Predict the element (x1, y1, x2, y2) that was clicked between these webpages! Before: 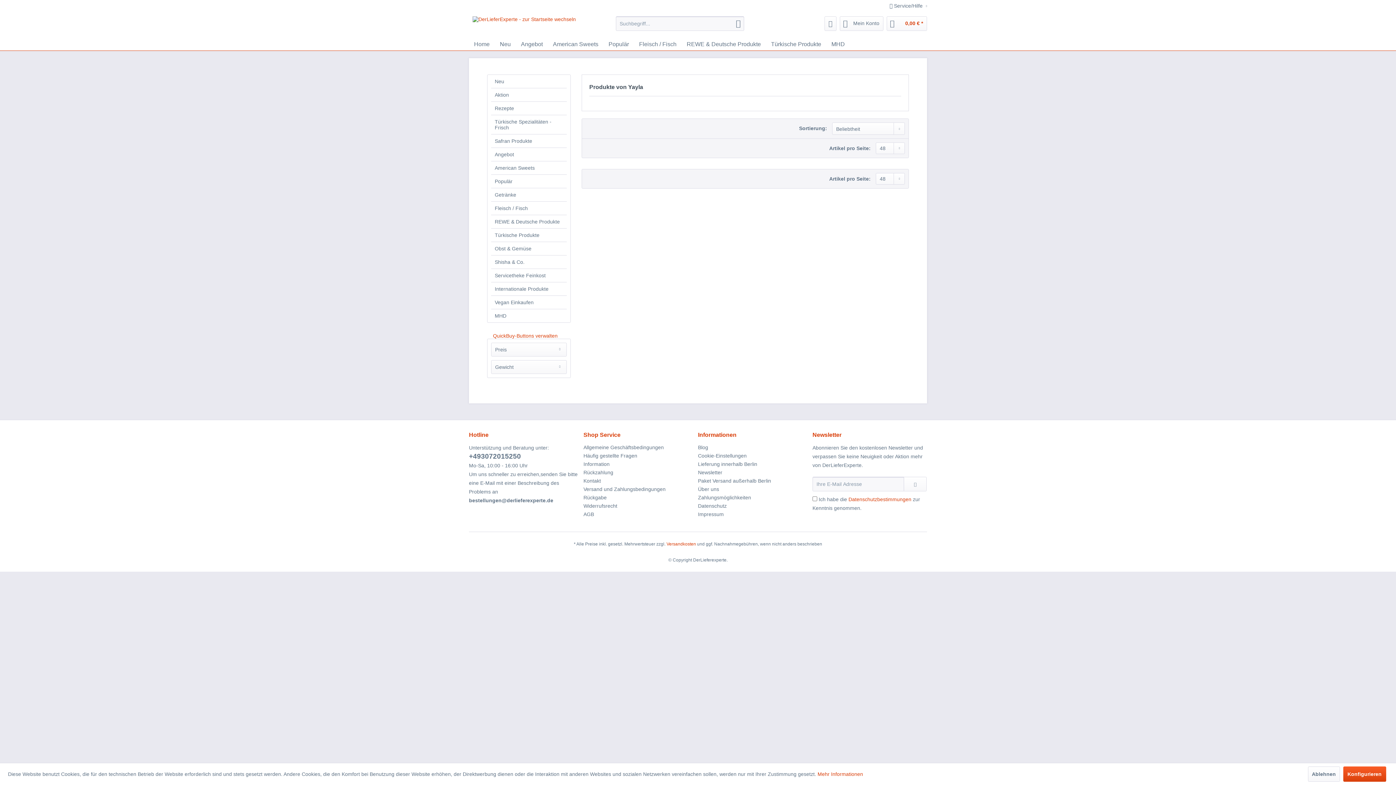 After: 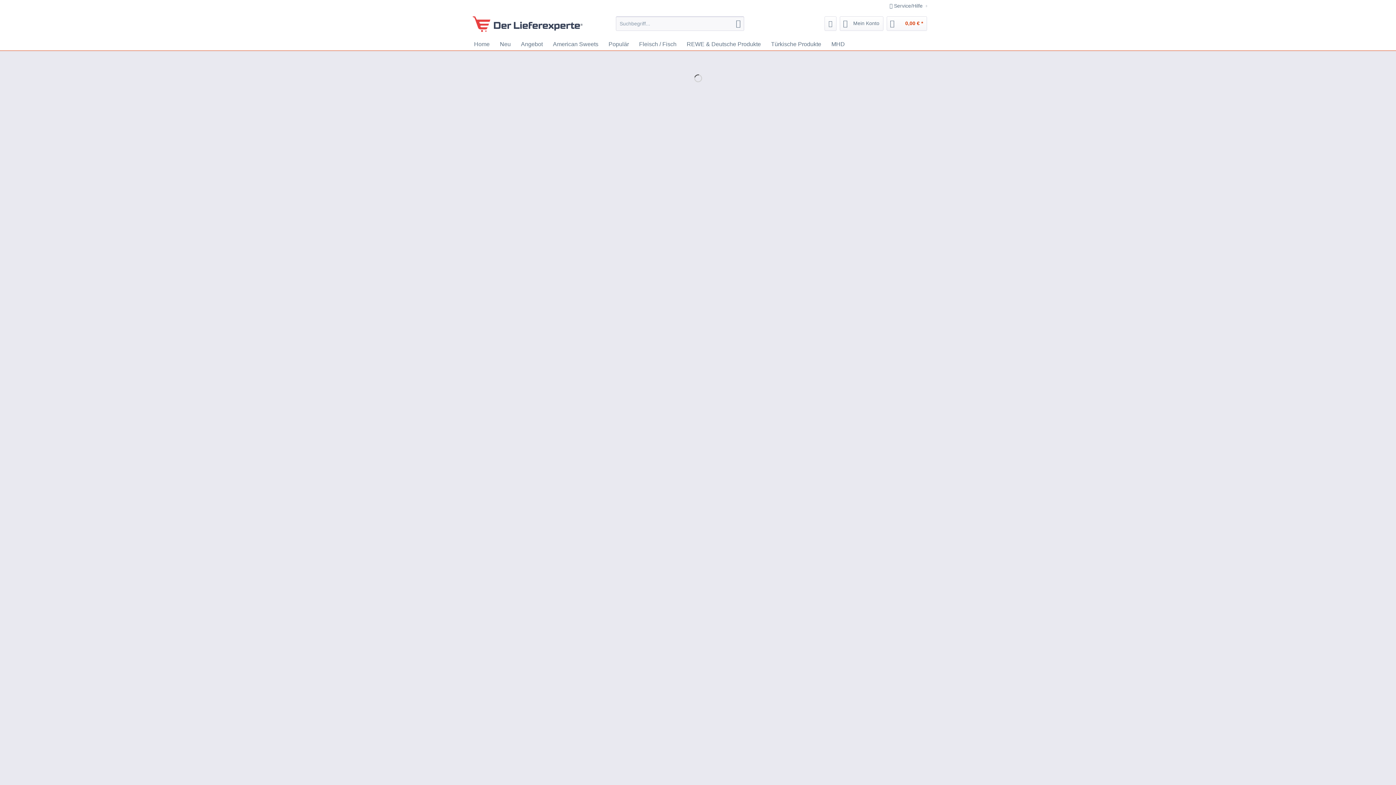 Action: label: Servicetheke Feinkost bbox: (491, 269, 566, 282)